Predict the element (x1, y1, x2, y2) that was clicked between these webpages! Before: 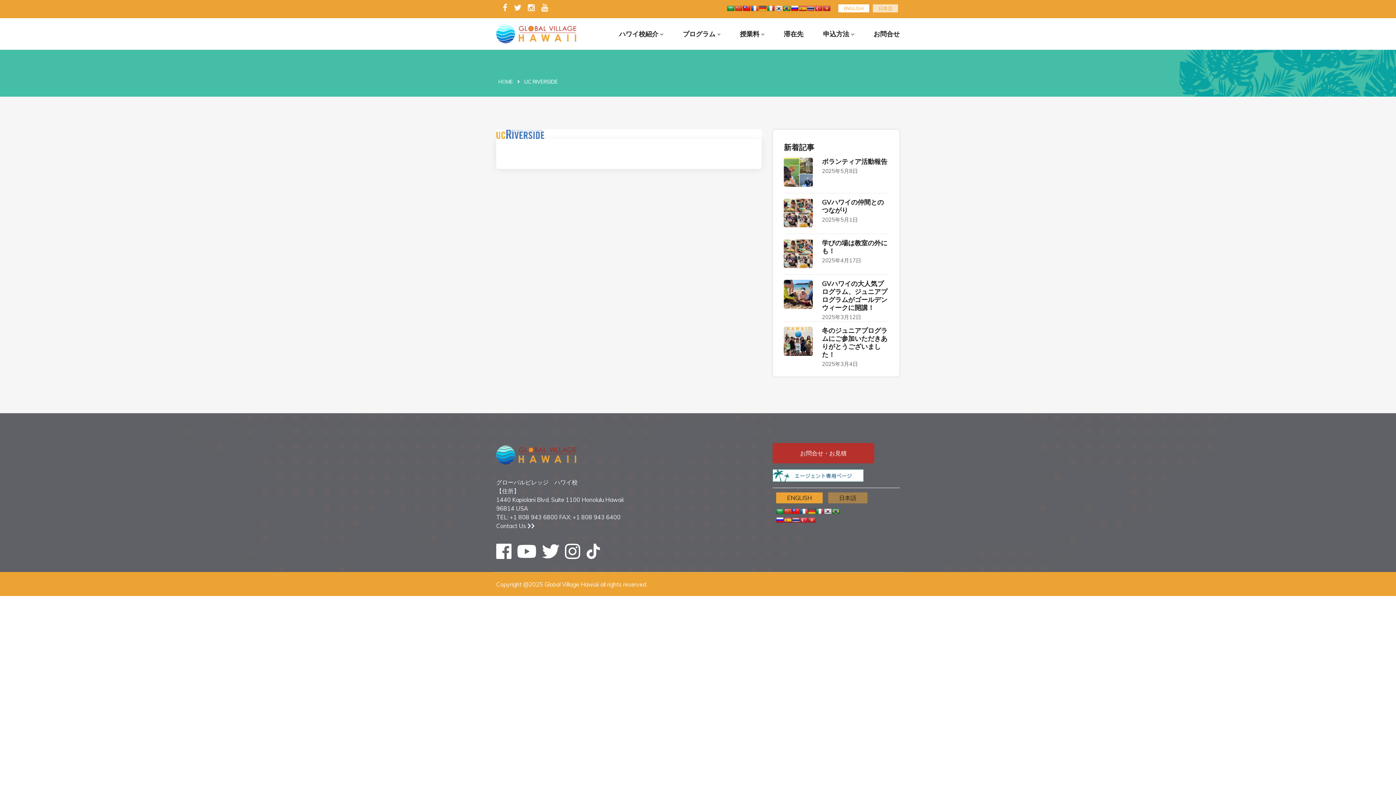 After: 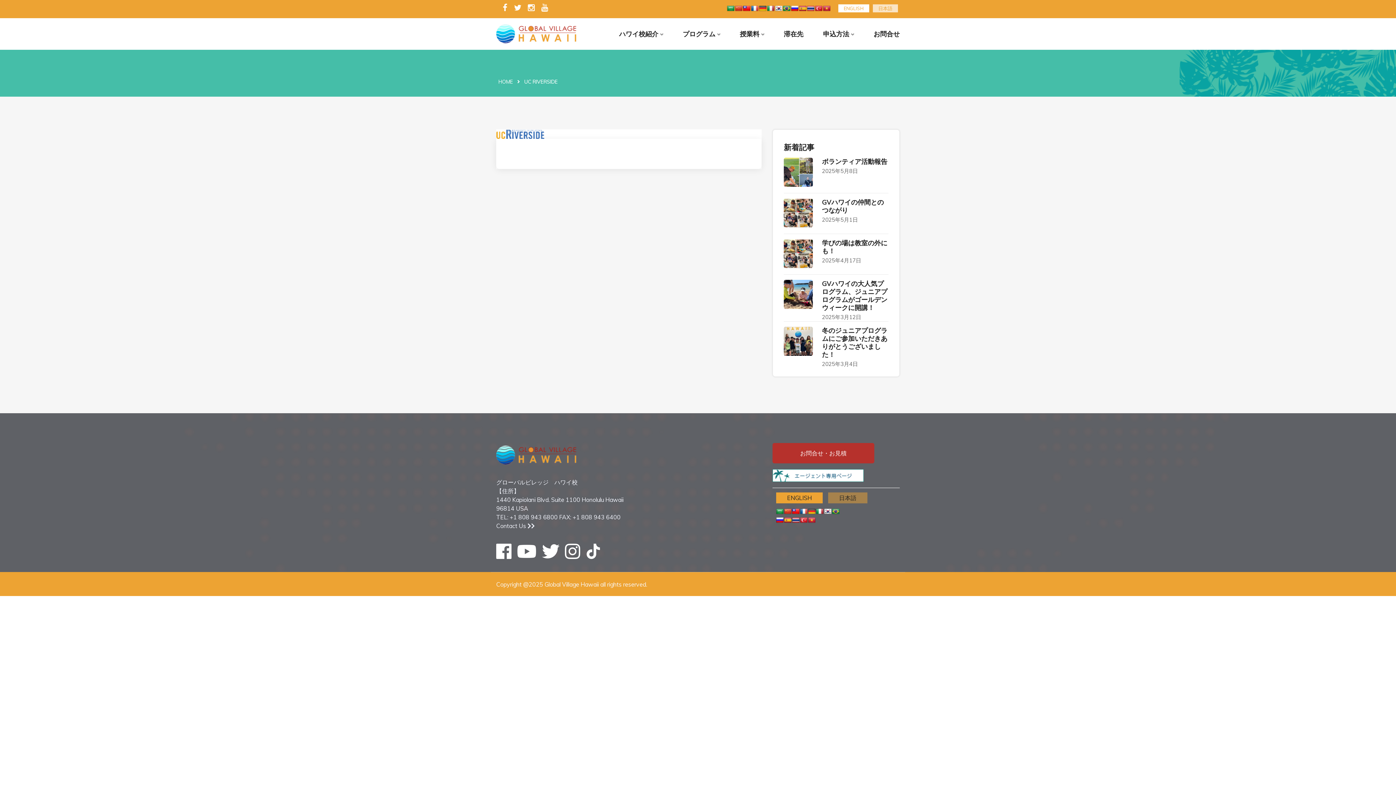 Action: bbox: (791, 5, 798, 11)